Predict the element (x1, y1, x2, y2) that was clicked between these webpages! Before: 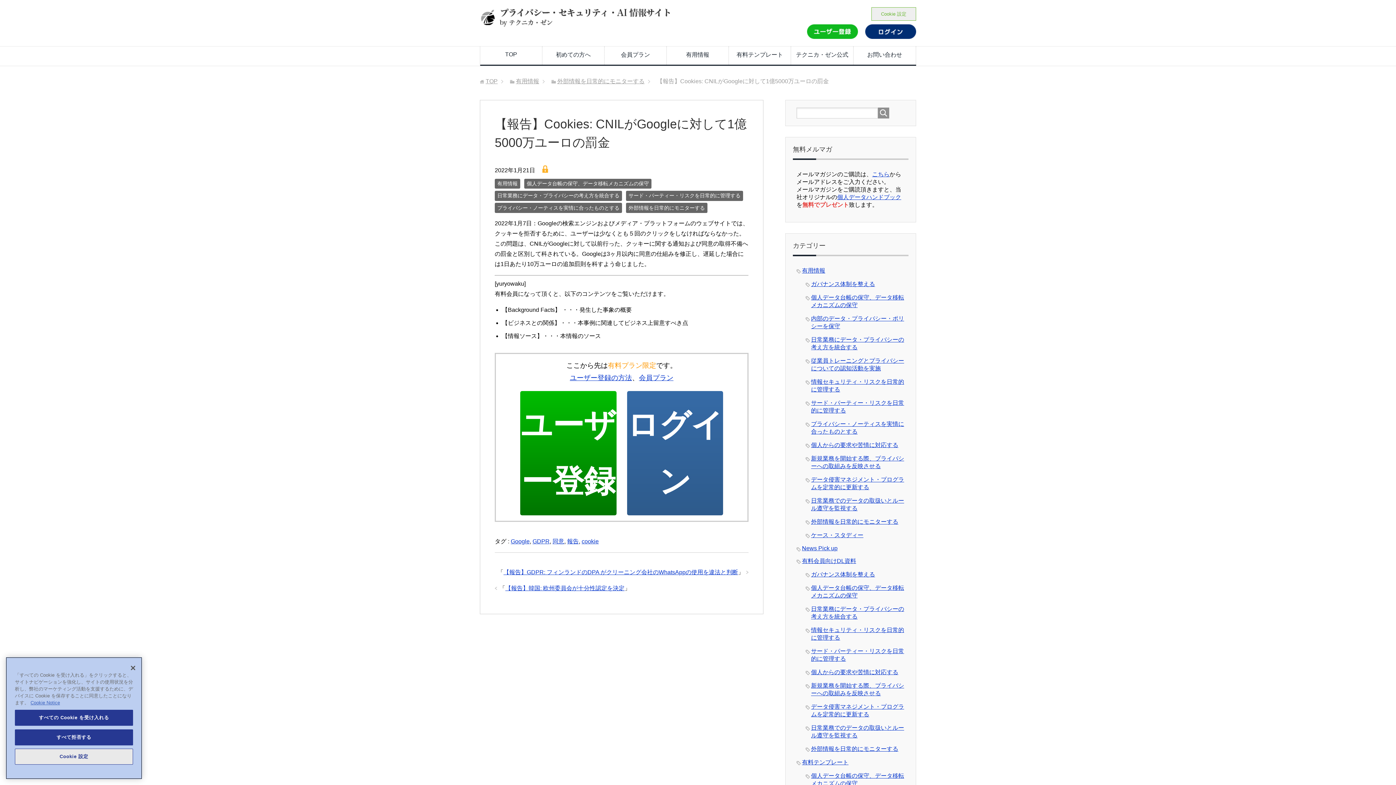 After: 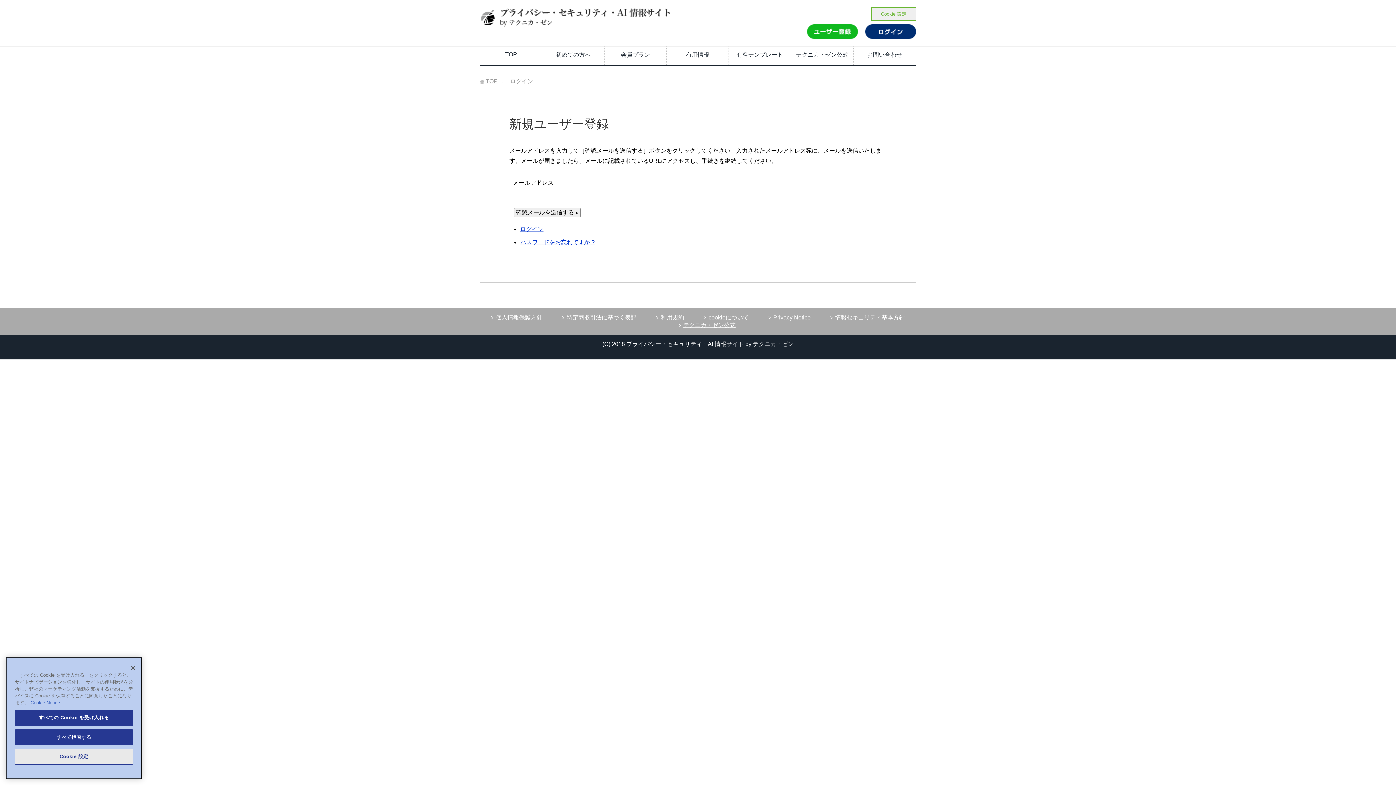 Action: bbox: (520, 391, 616, 515) label: ユーザー登録